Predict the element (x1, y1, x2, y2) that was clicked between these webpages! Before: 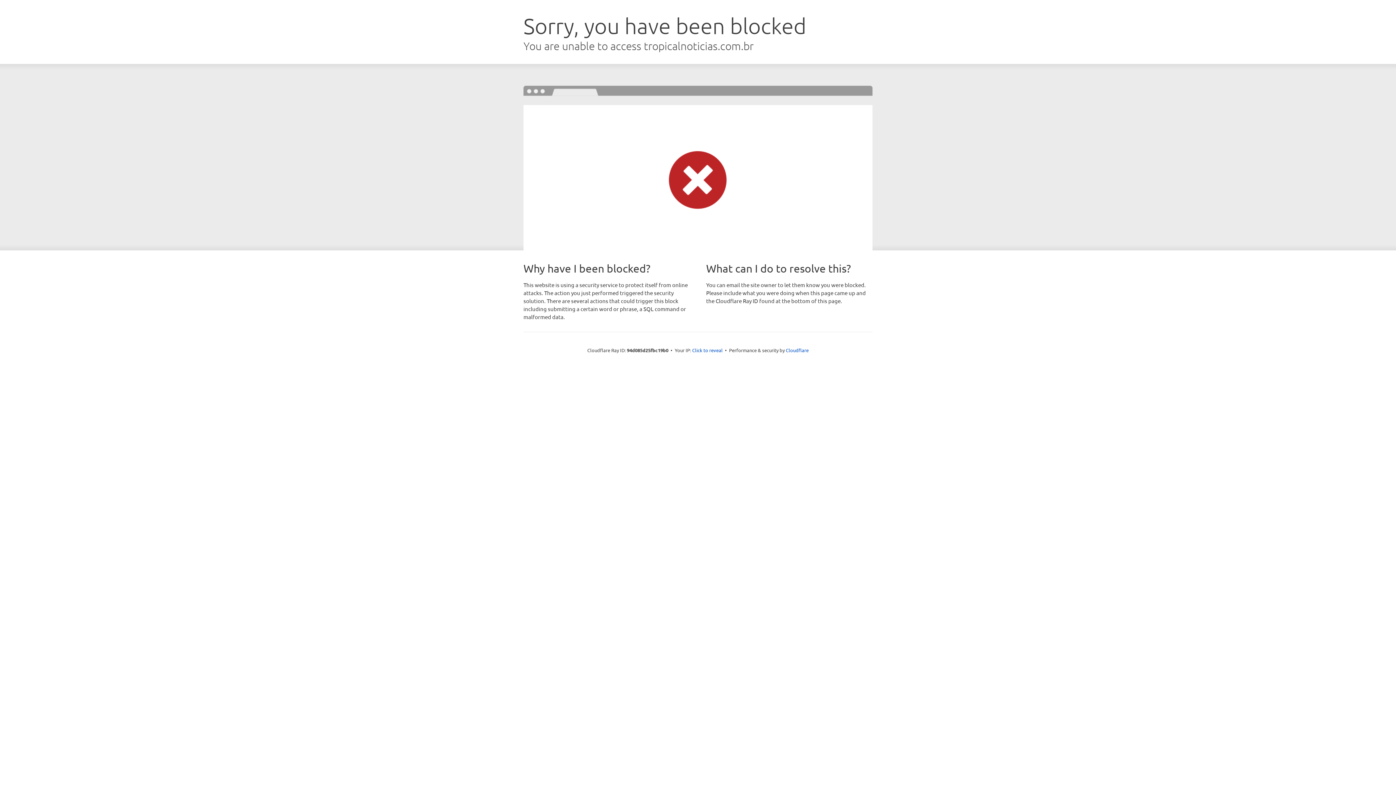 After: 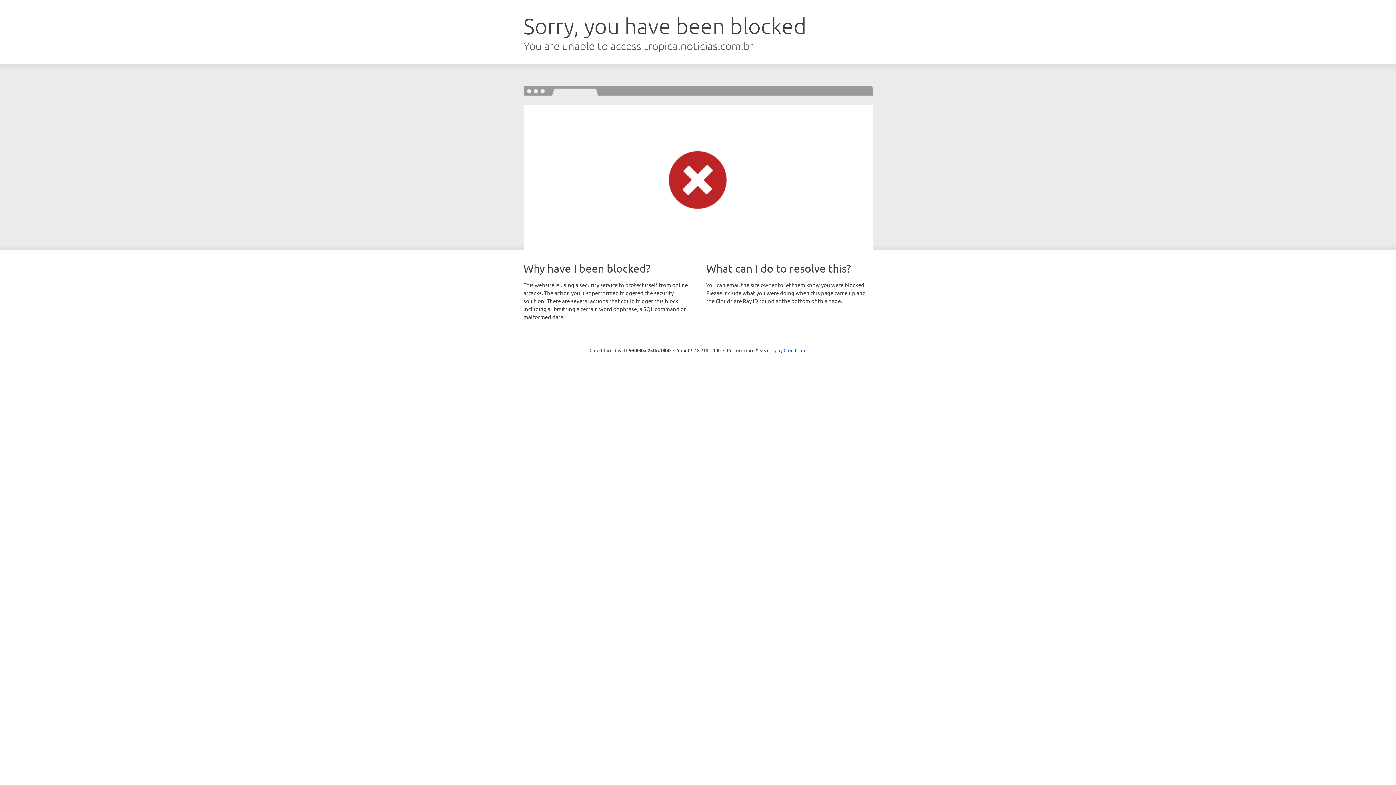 Action: bbox: (692, 346, 722, 353) label: Click to reveal